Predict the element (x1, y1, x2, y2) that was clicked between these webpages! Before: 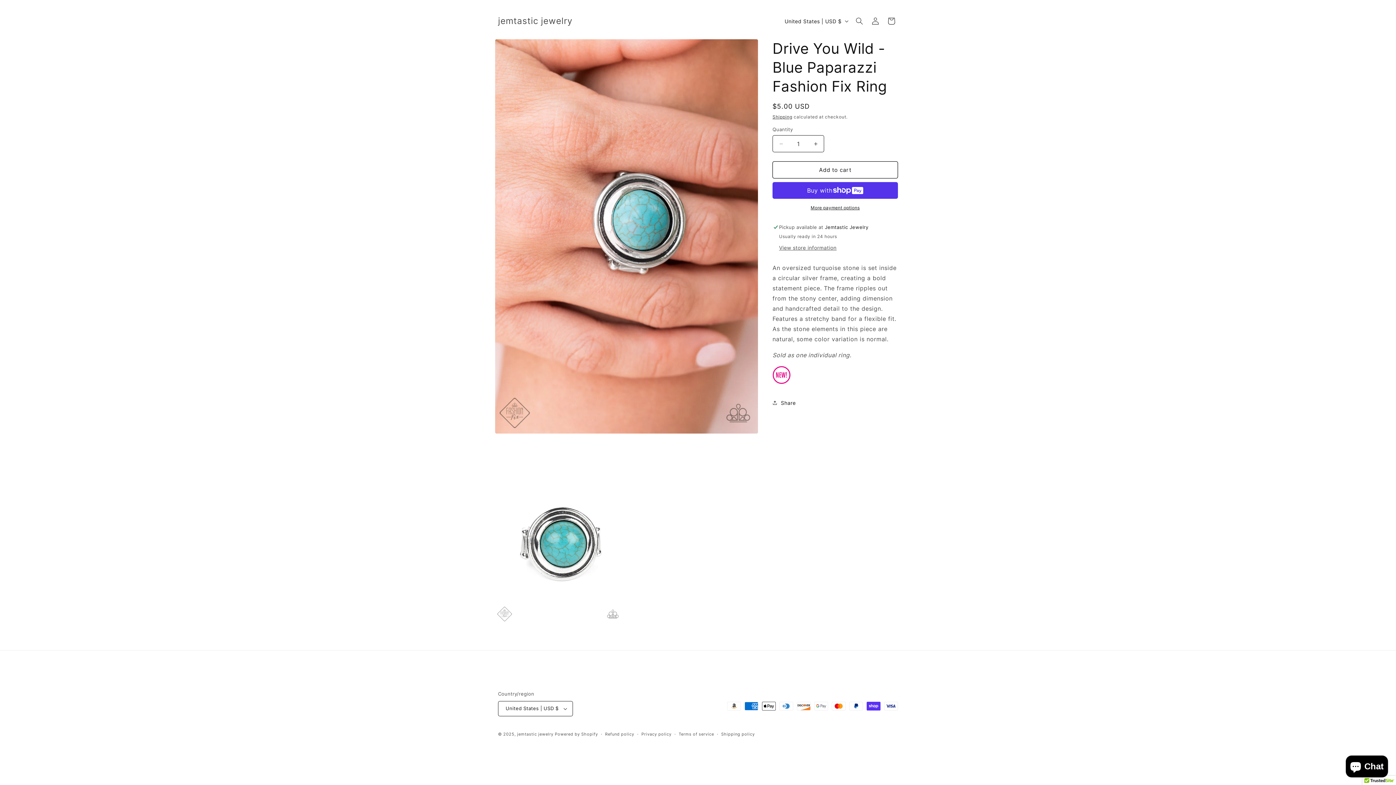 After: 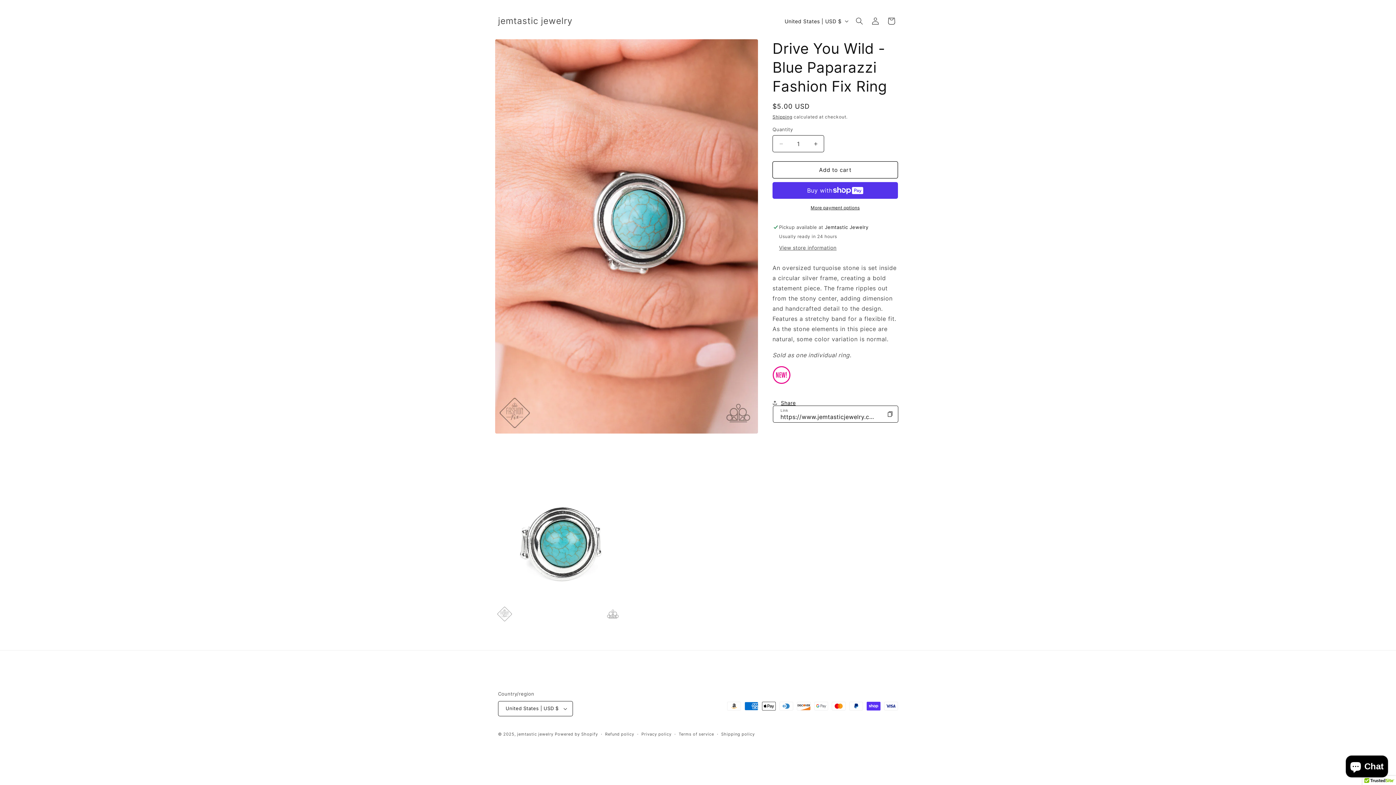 Action: bbox: (772, 394, 796, 410) label: Share